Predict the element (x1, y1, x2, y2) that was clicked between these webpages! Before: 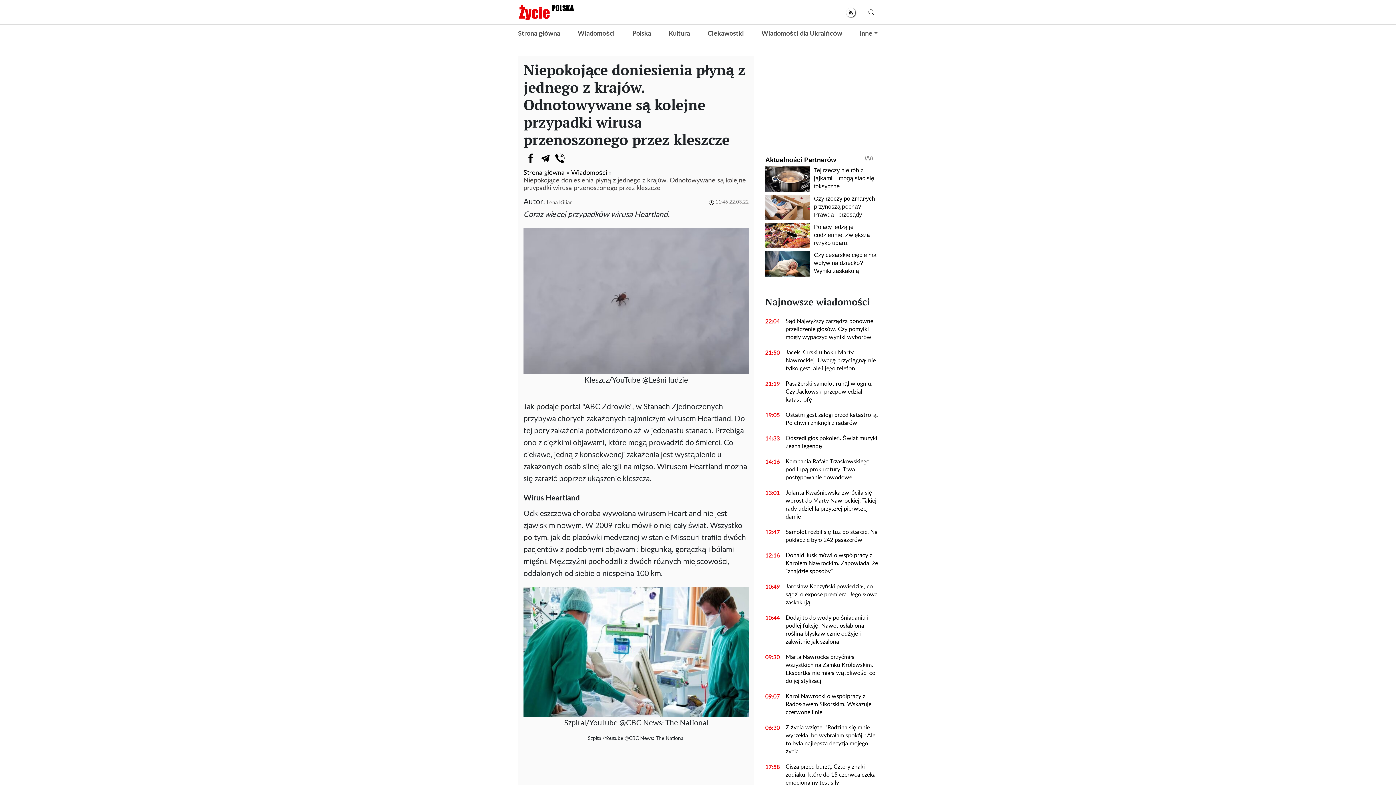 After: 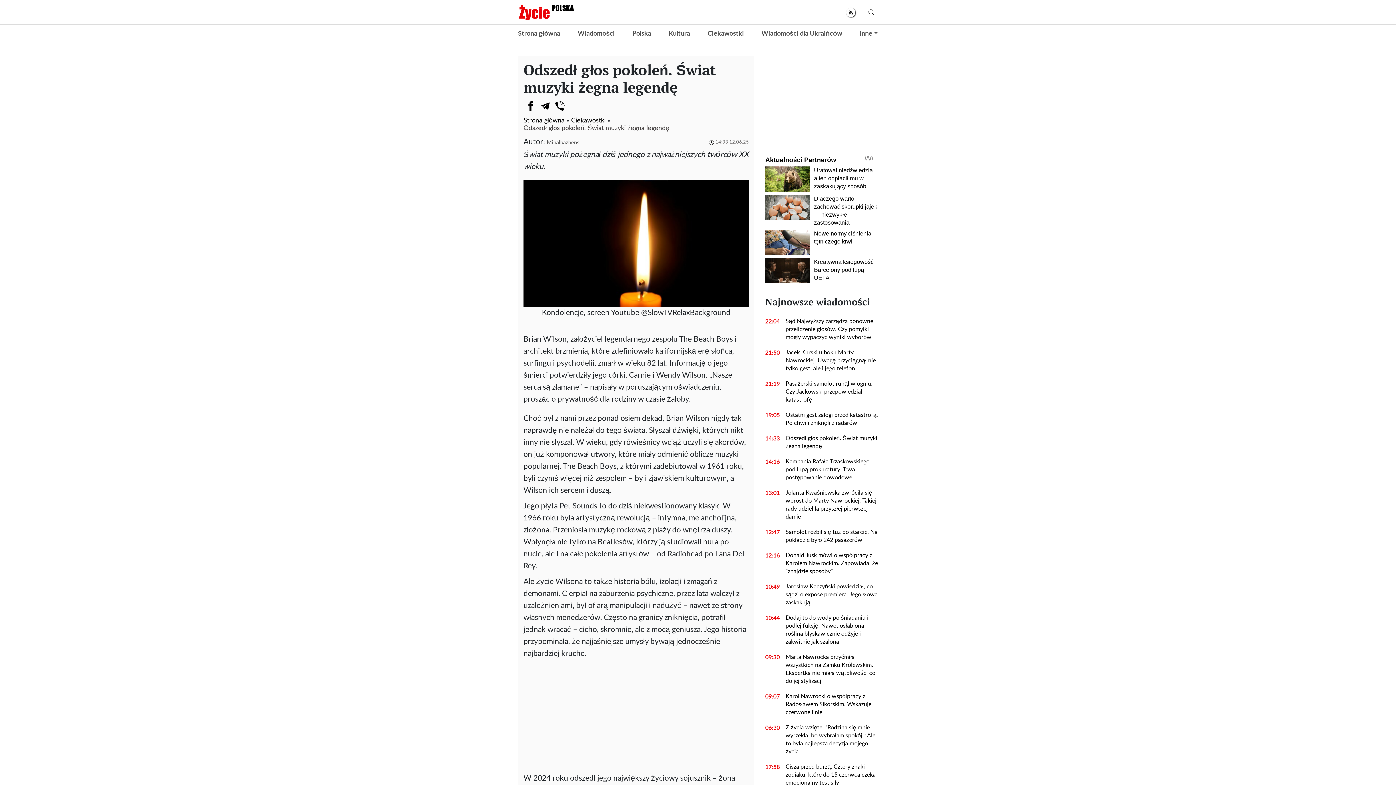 Action: label: Odszedł głos pokoleń. Świat muzyki żegna legendę bbox: (780, 434, 878, 450)